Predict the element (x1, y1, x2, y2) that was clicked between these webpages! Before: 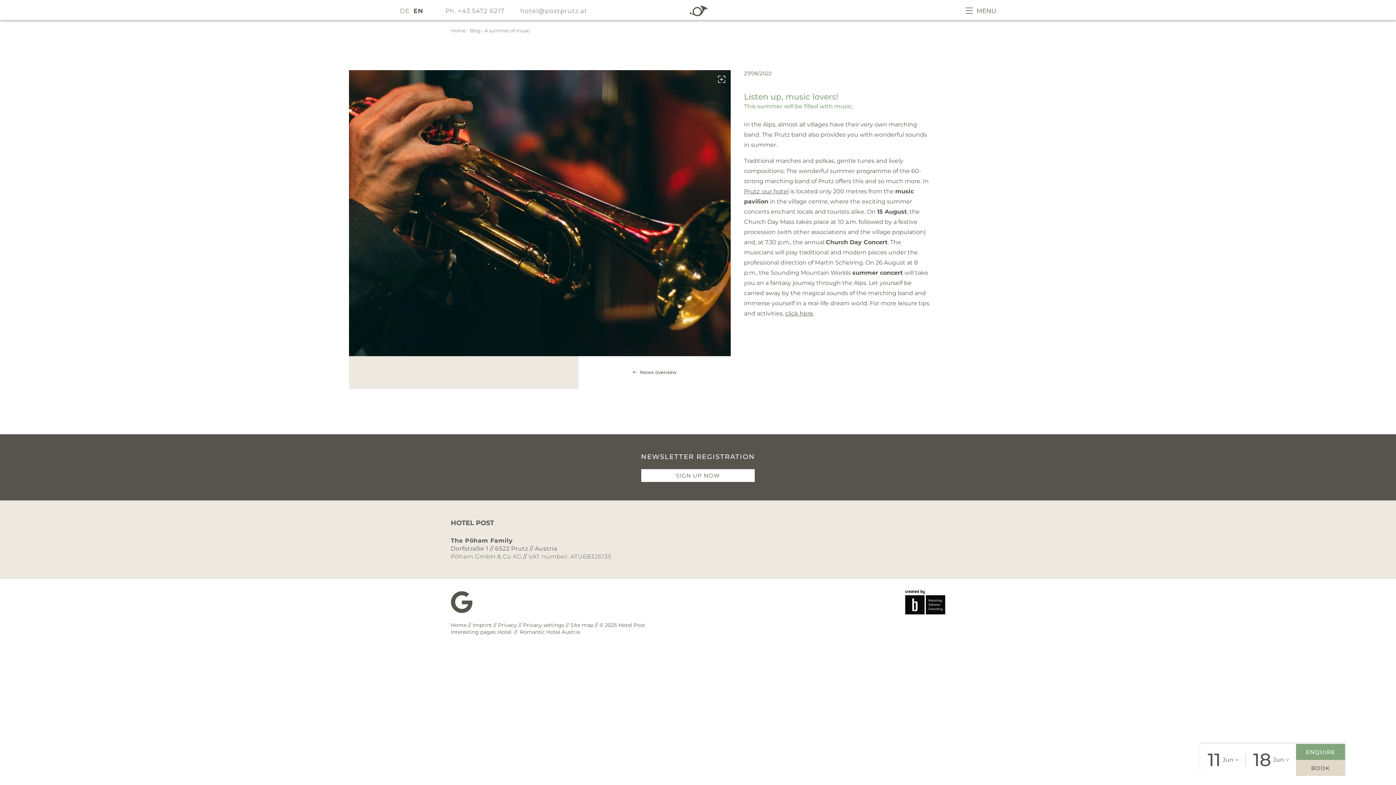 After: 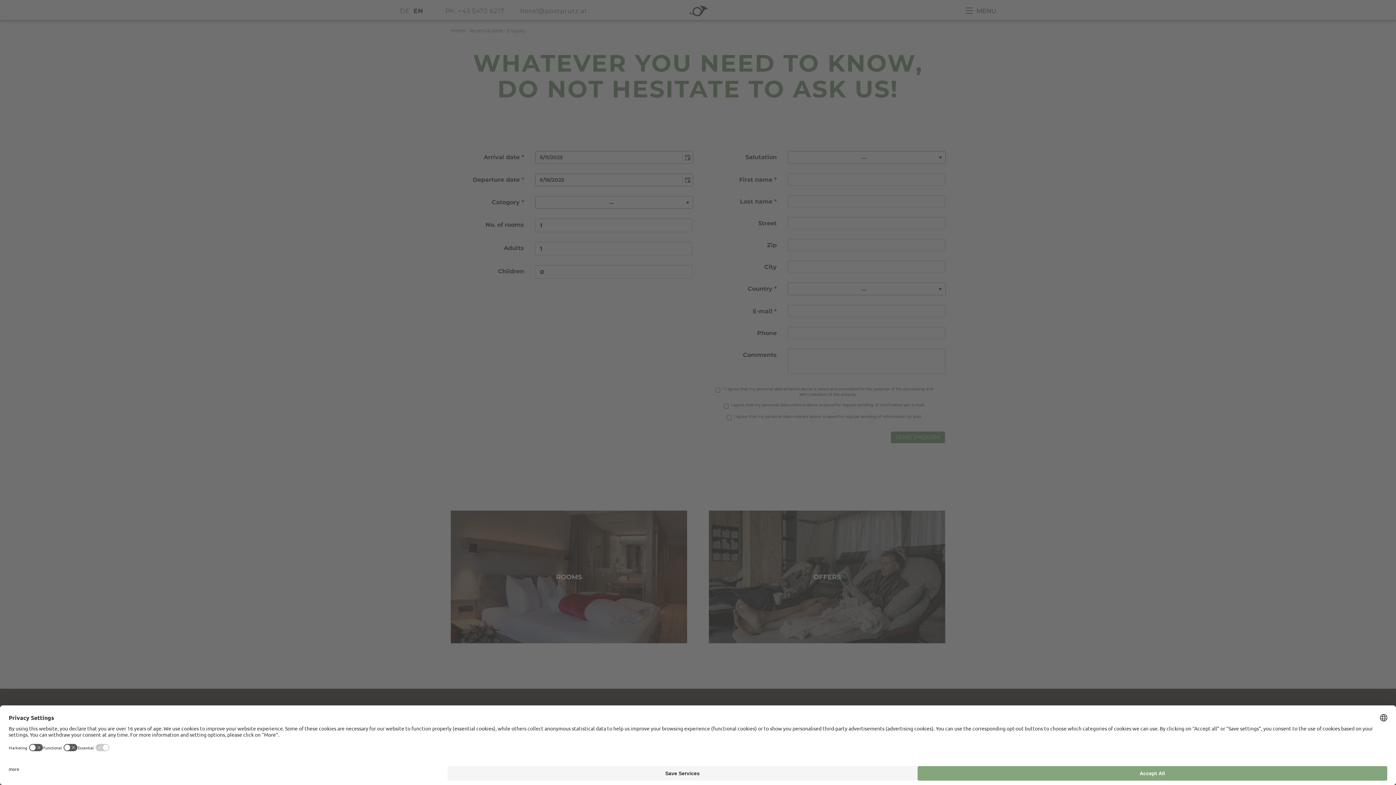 Action: label: ENQUIRE bbox: (1296, 744, 1345, 760)